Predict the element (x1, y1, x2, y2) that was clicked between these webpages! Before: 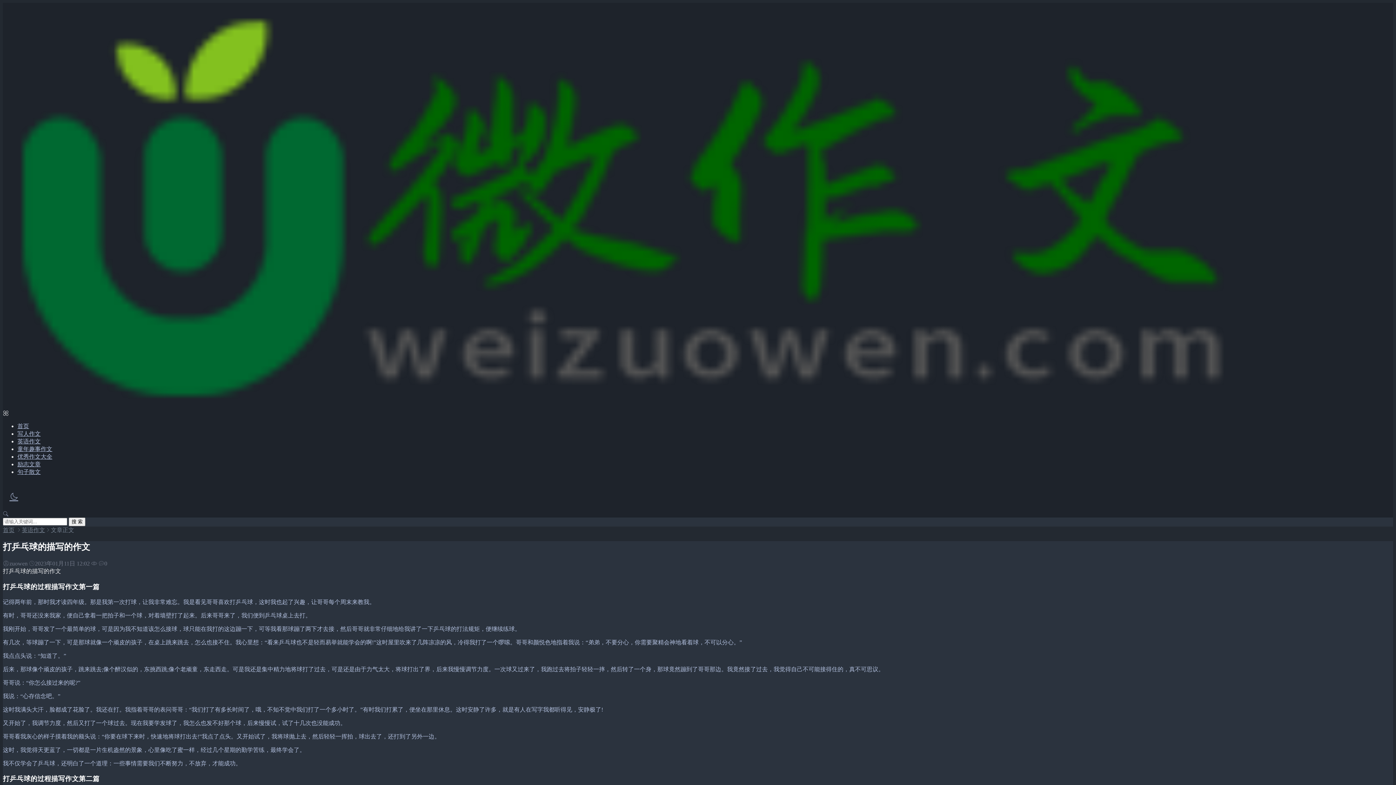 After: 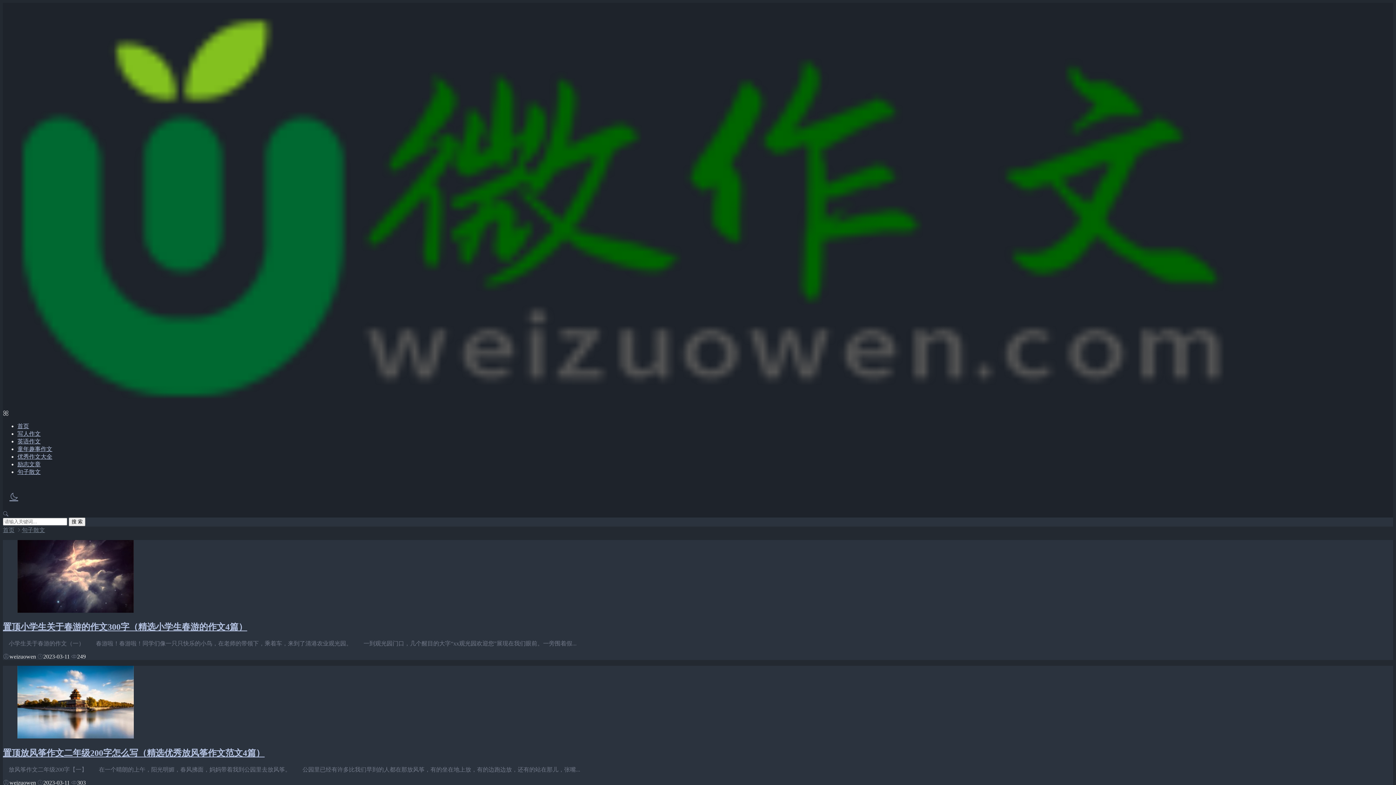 Action: label: 句子散文 bbox: (17, 468, 40, 475)